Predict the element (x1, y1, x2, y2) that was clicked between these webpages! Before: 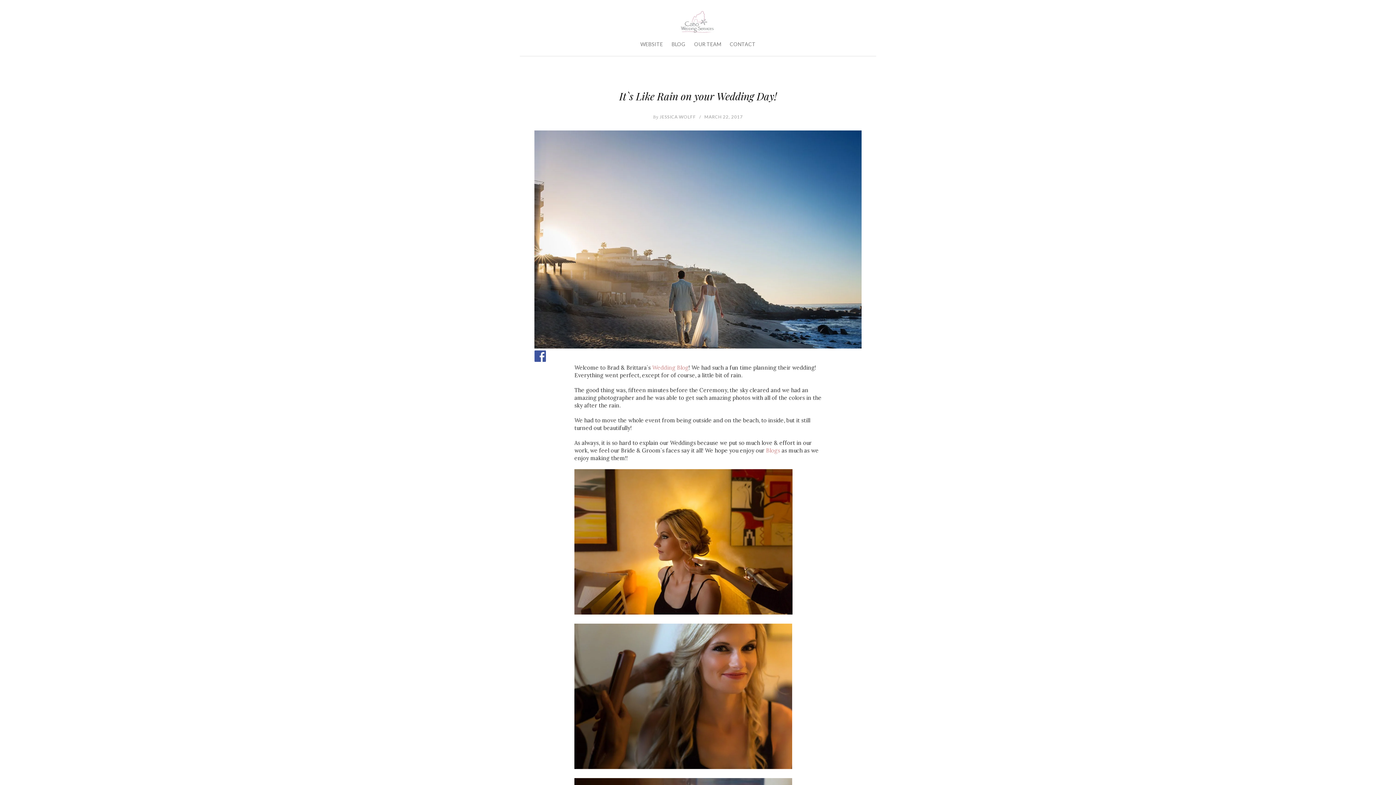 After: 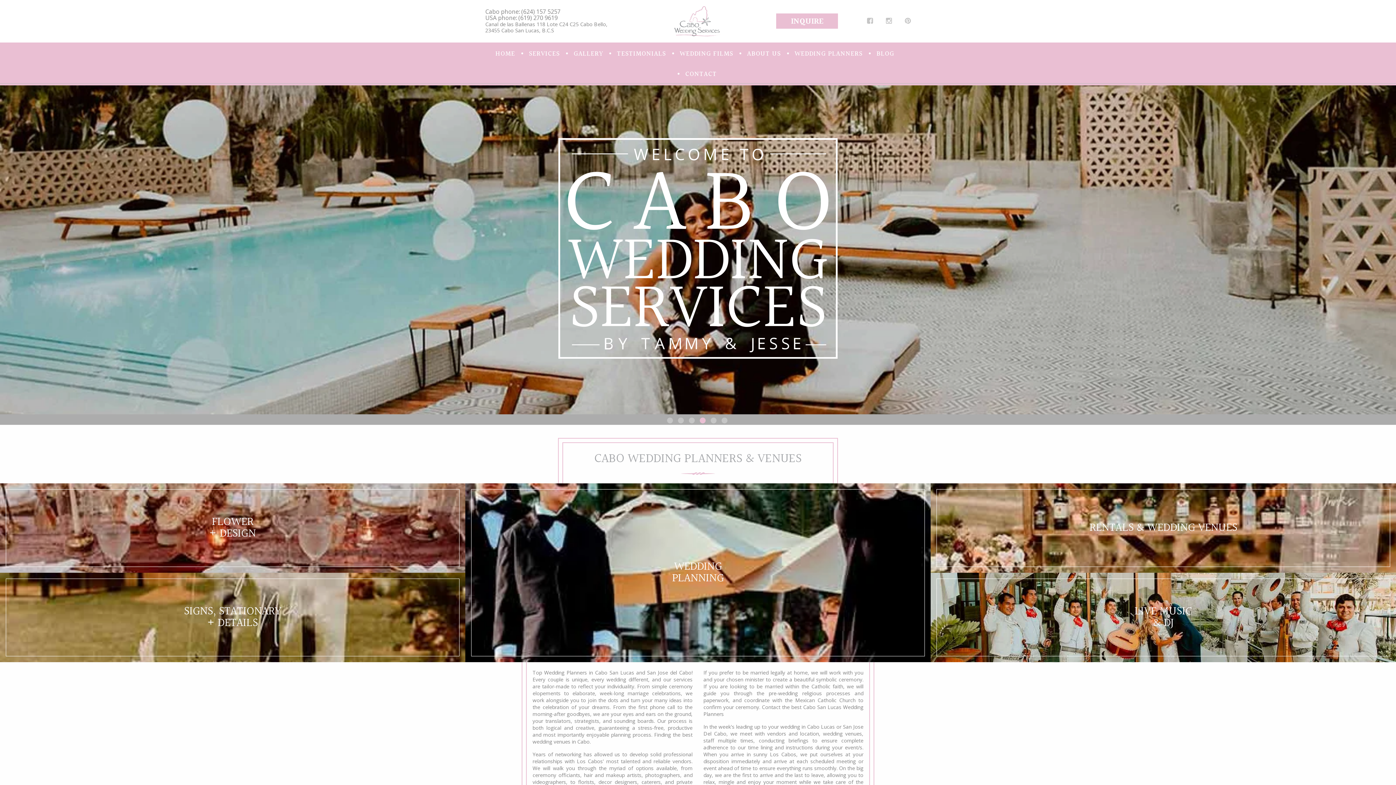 Action: bbox: (650, 364, 688, 371) label:  Wedding Blog